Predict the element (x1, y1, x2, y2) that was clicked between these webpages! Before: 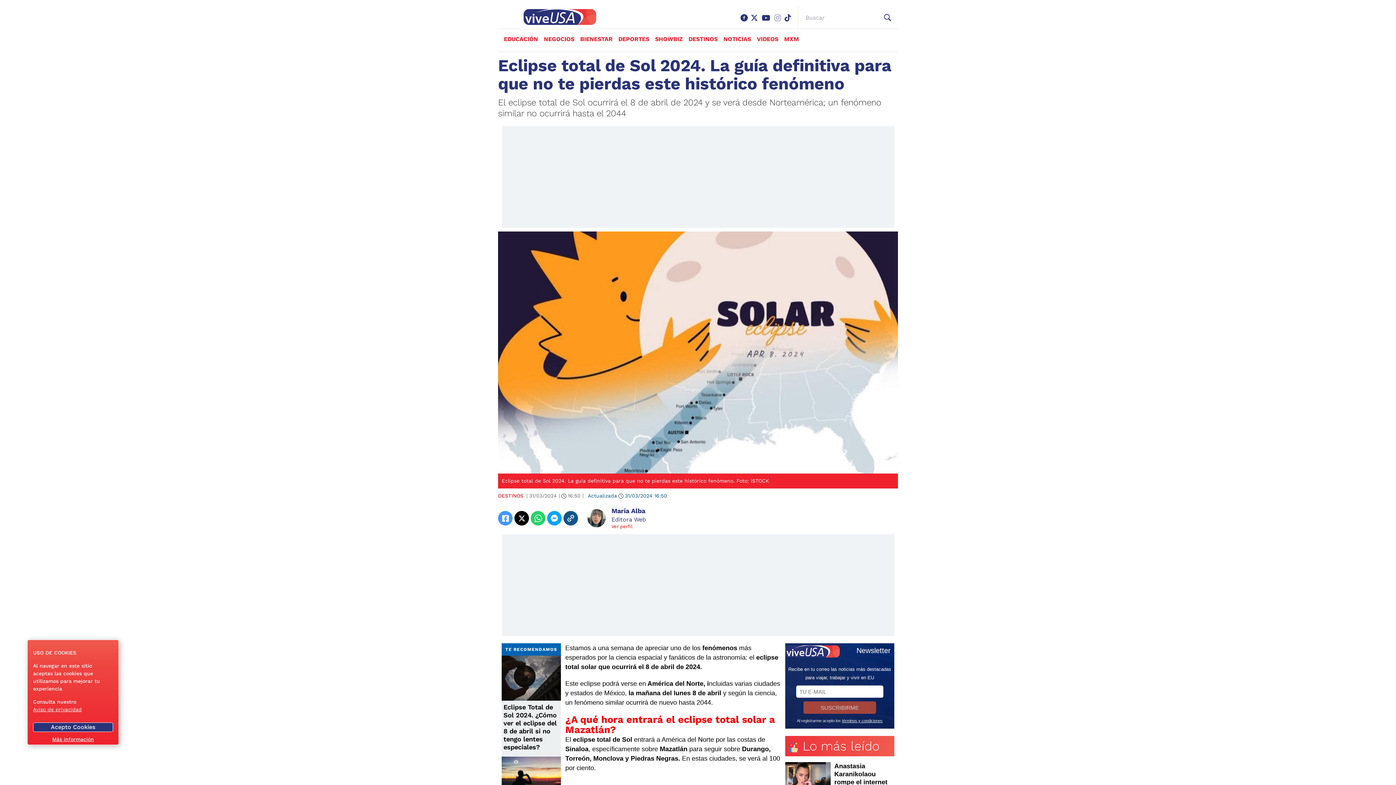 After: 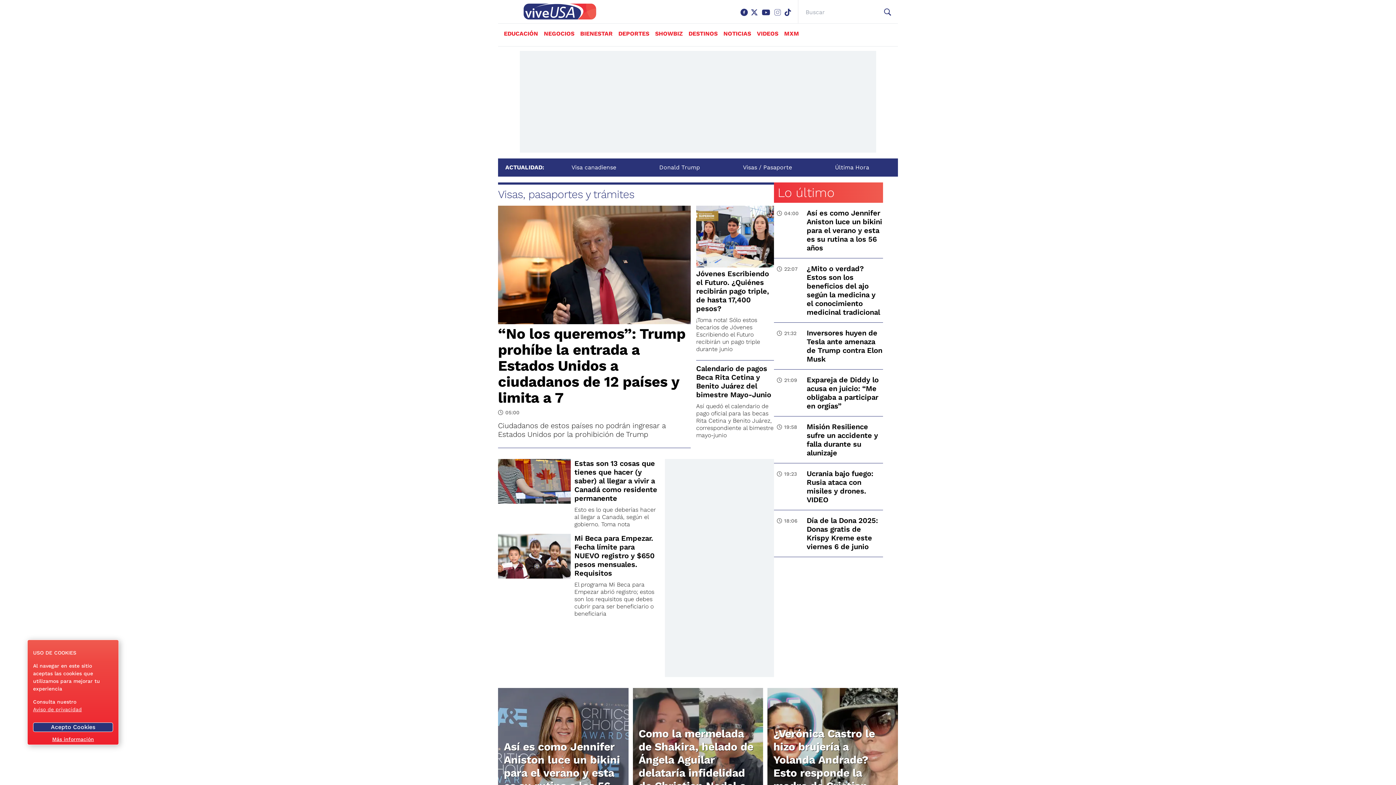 Action: bbox: (498, 5, 614, 28)